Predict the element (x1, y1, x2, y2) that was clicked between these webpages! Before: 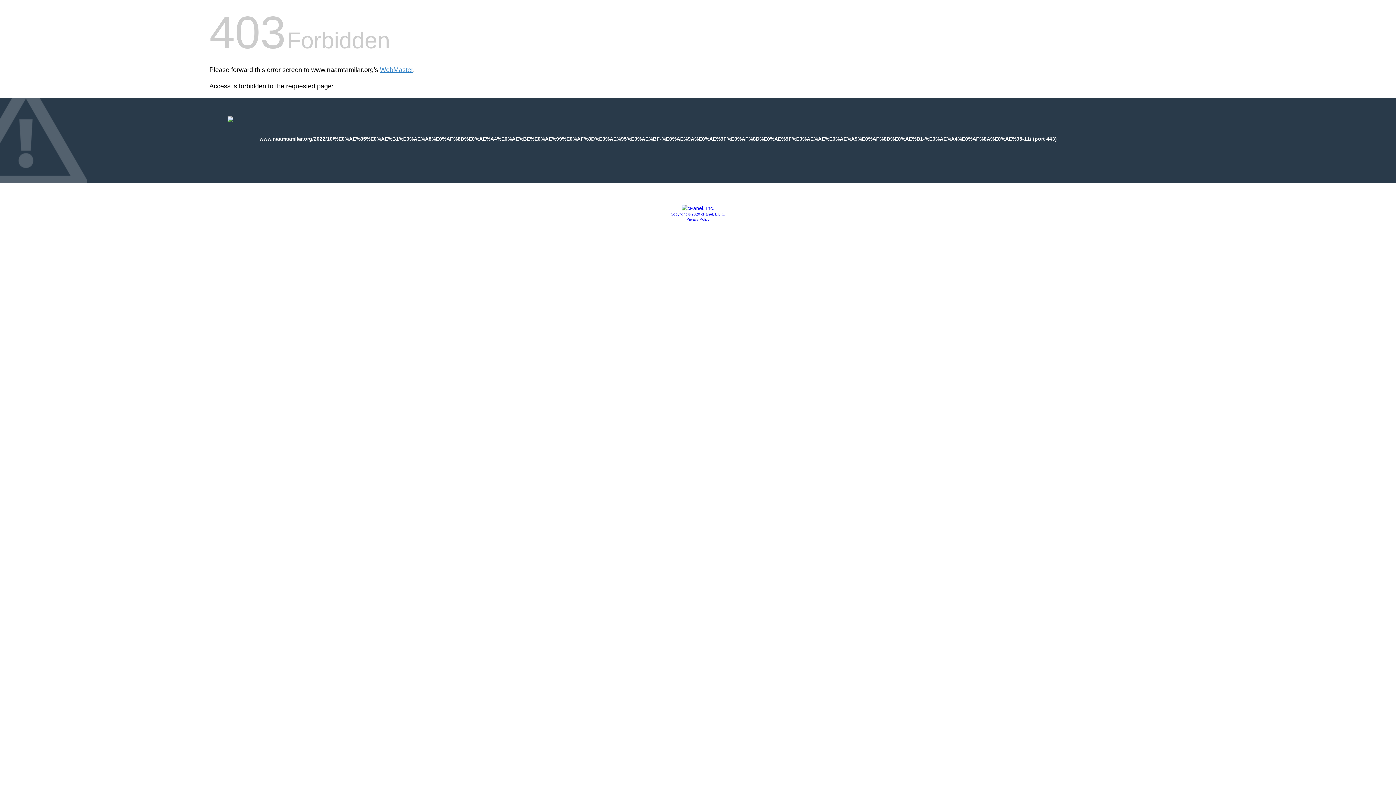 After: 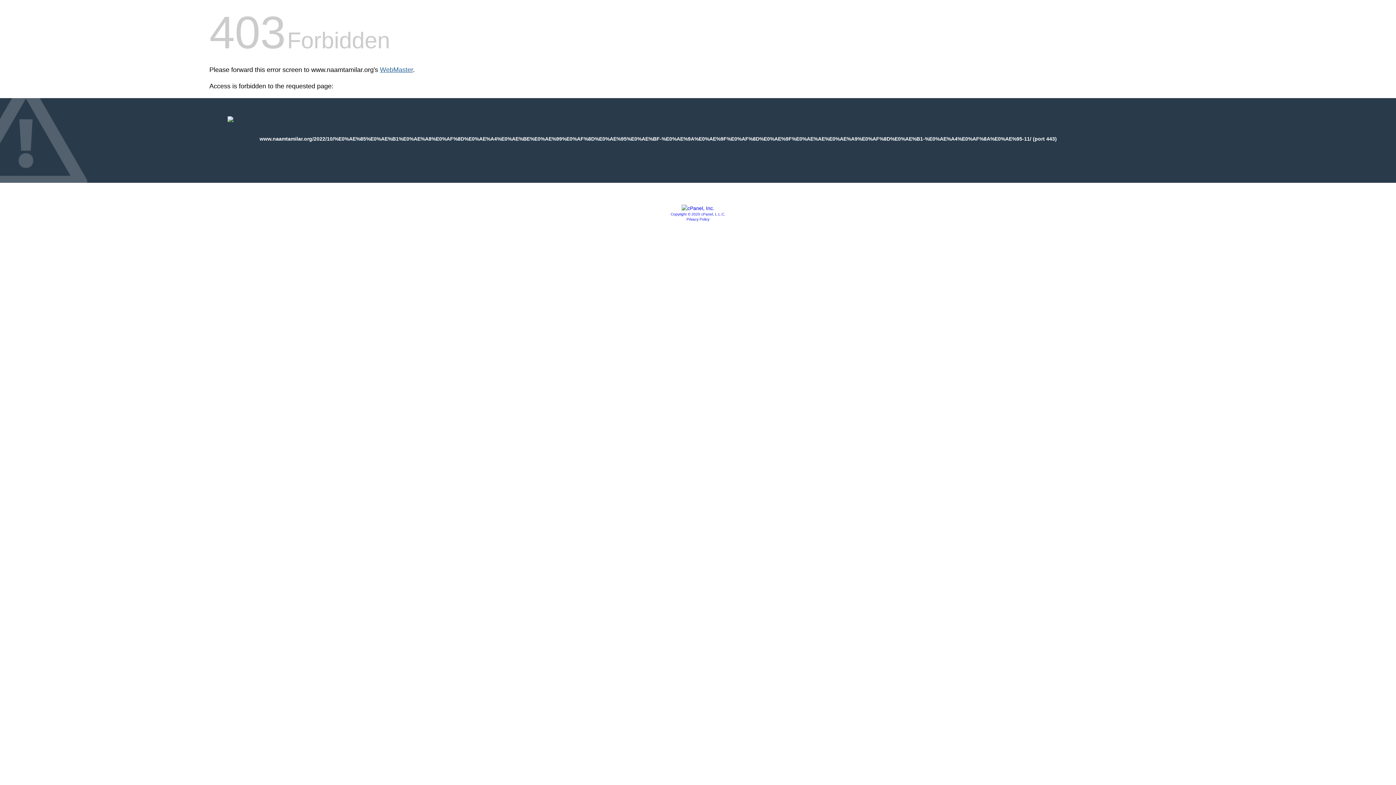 Action: label: WebMaster bbox: (380, 66, 413, 73)